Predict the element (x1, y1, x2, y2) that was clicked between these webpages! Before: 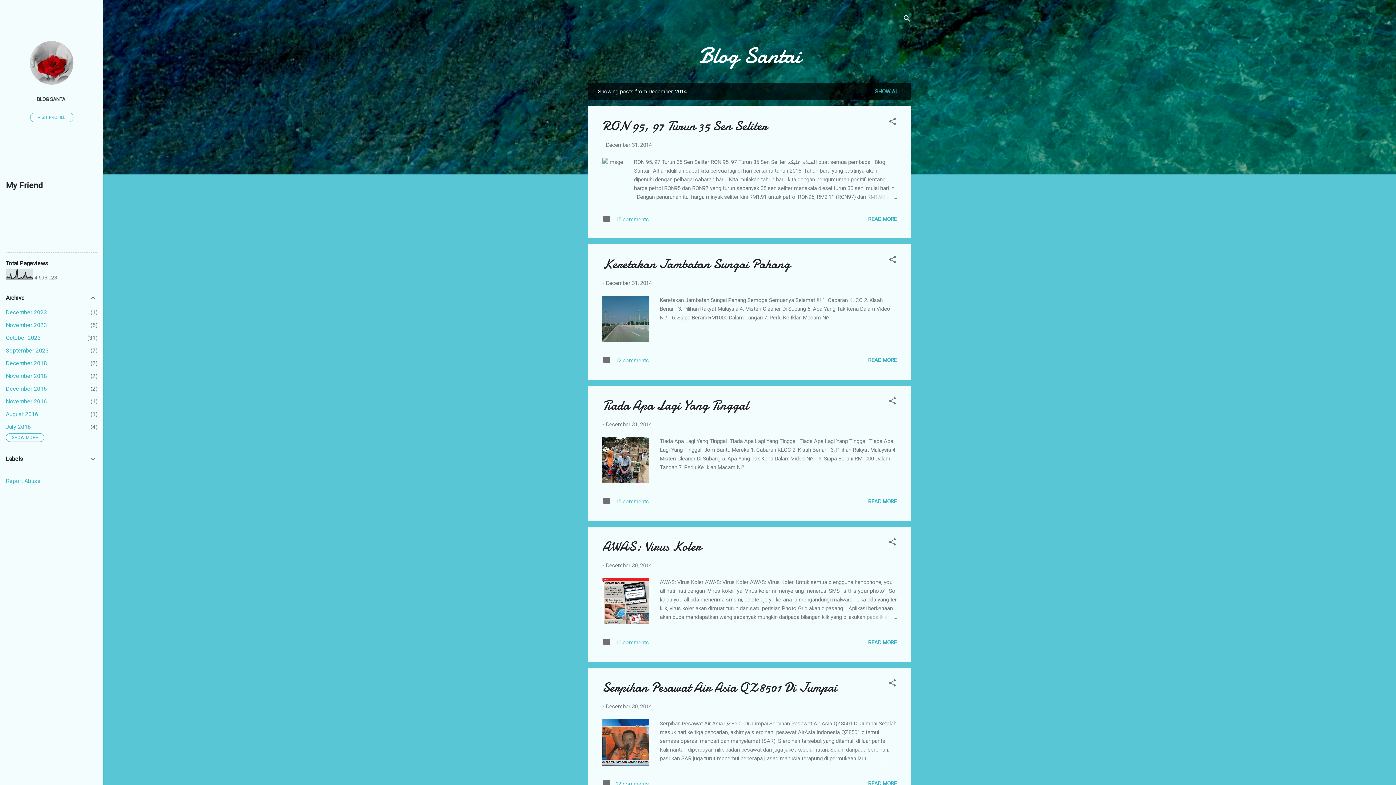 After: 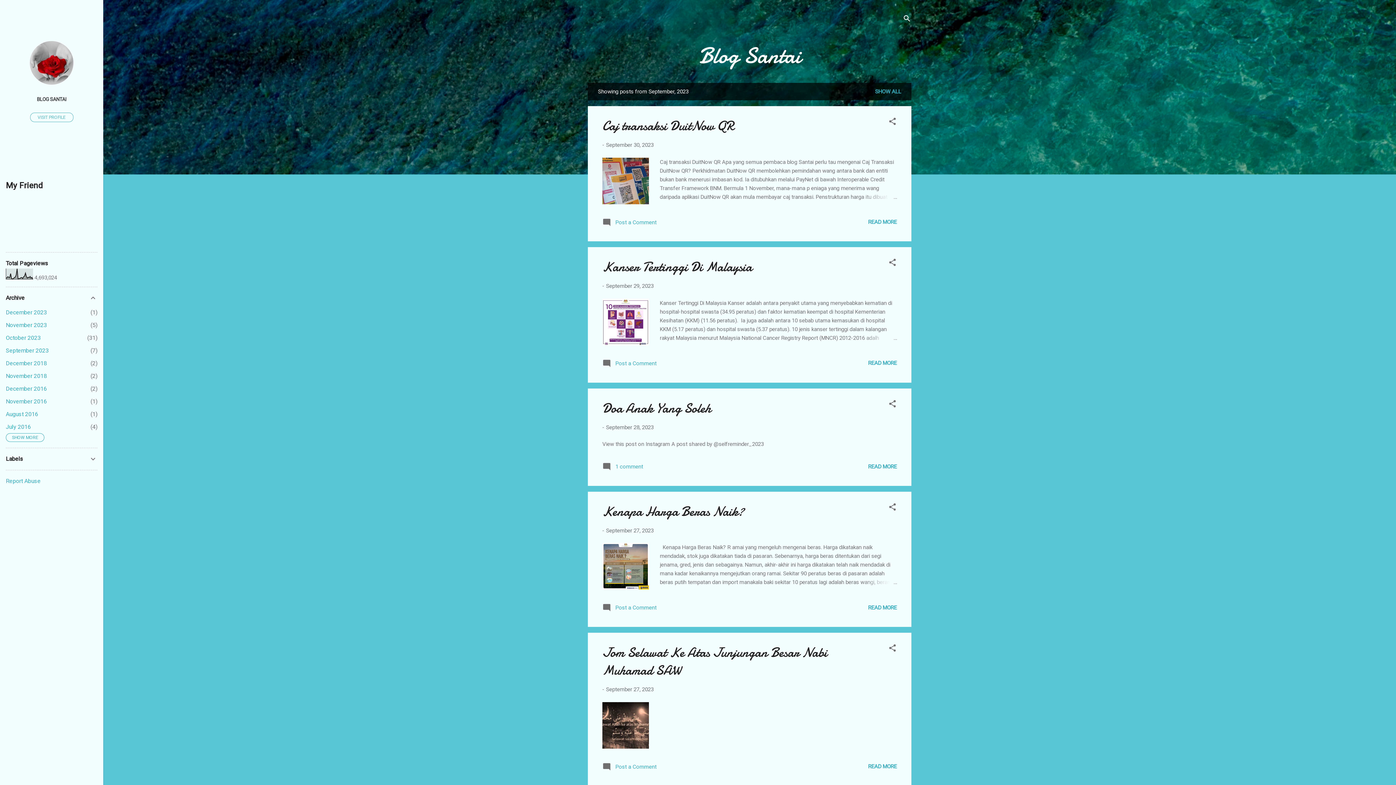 Action: label: September 2023
7 bbox: (5, 347, 48, 354)